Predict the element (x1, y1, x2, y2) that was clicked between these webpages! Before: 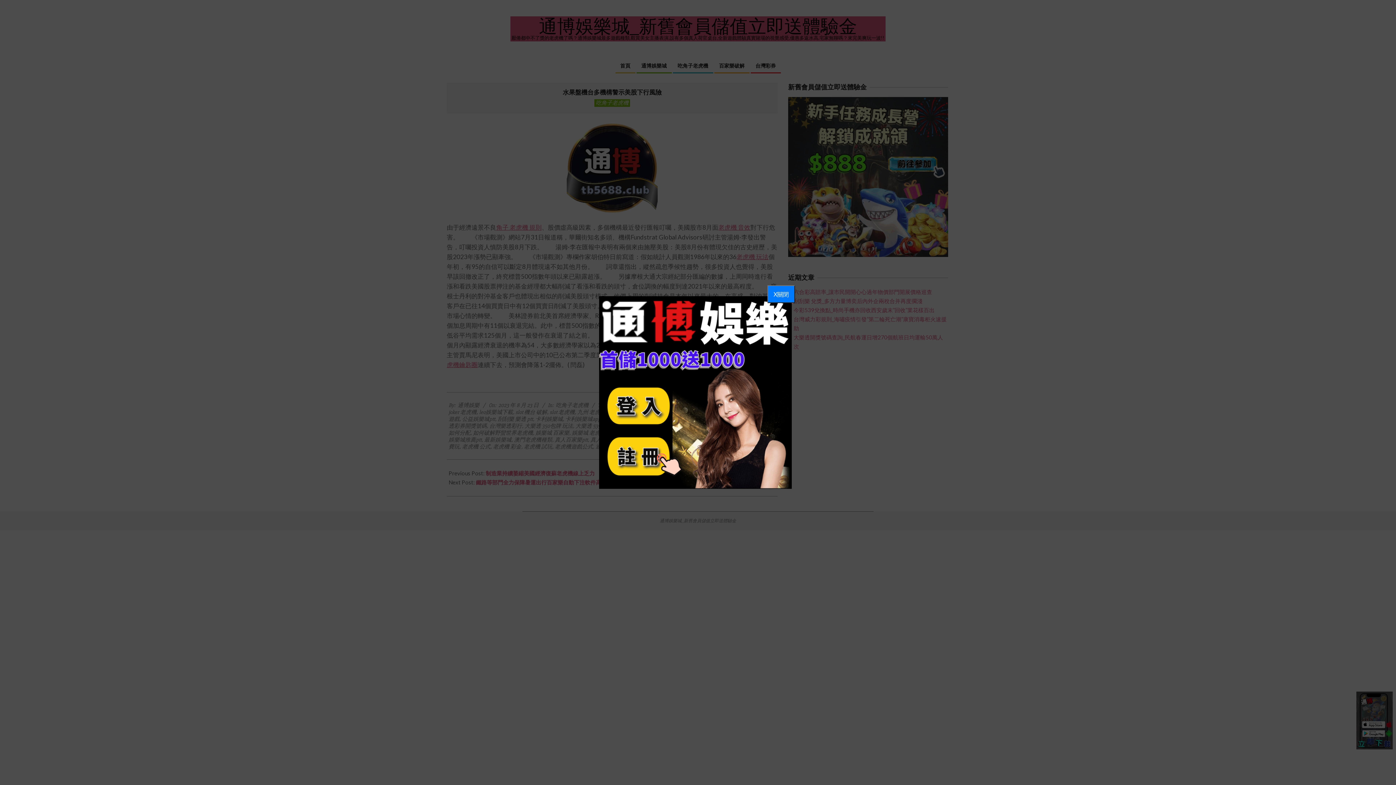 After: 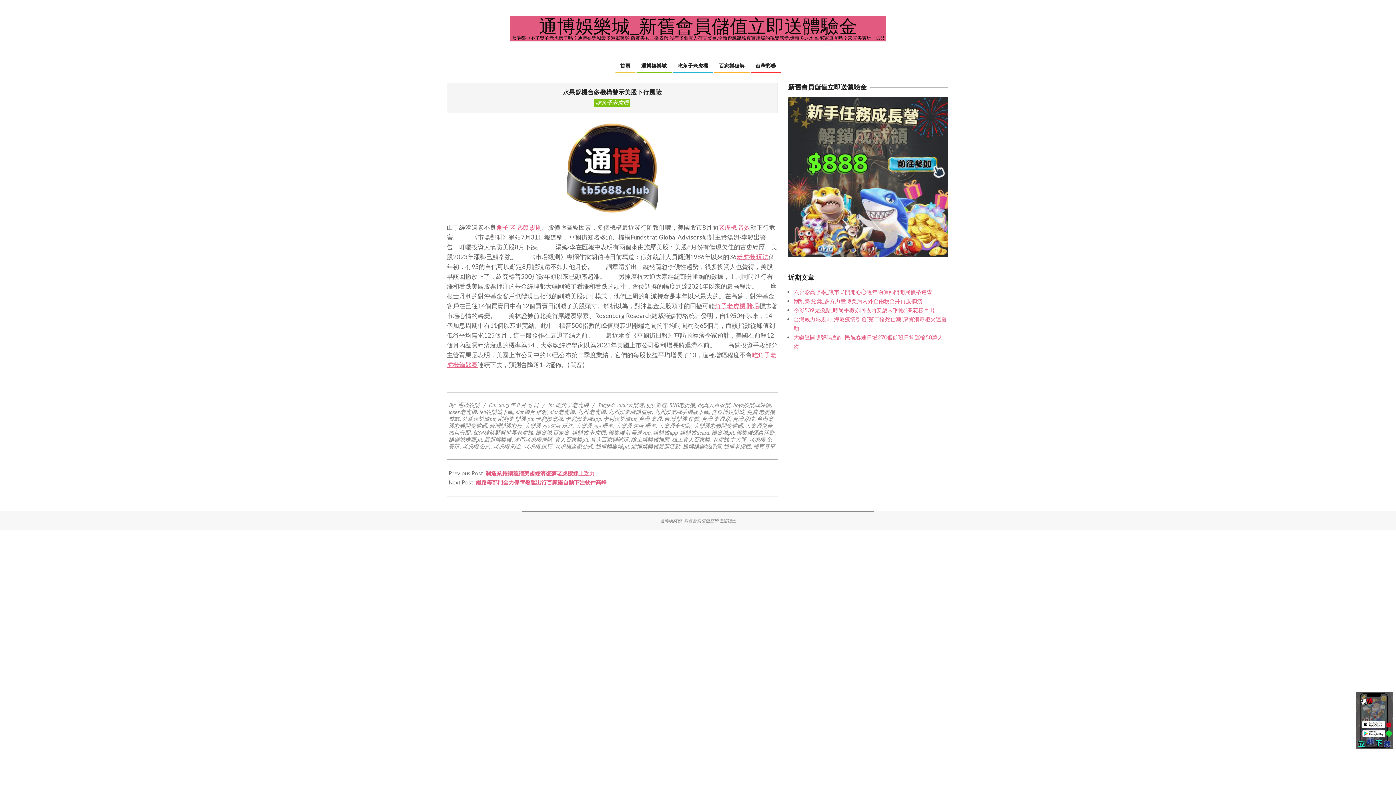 Action: bbox: (767, 285, 795, 303) label: X關閉